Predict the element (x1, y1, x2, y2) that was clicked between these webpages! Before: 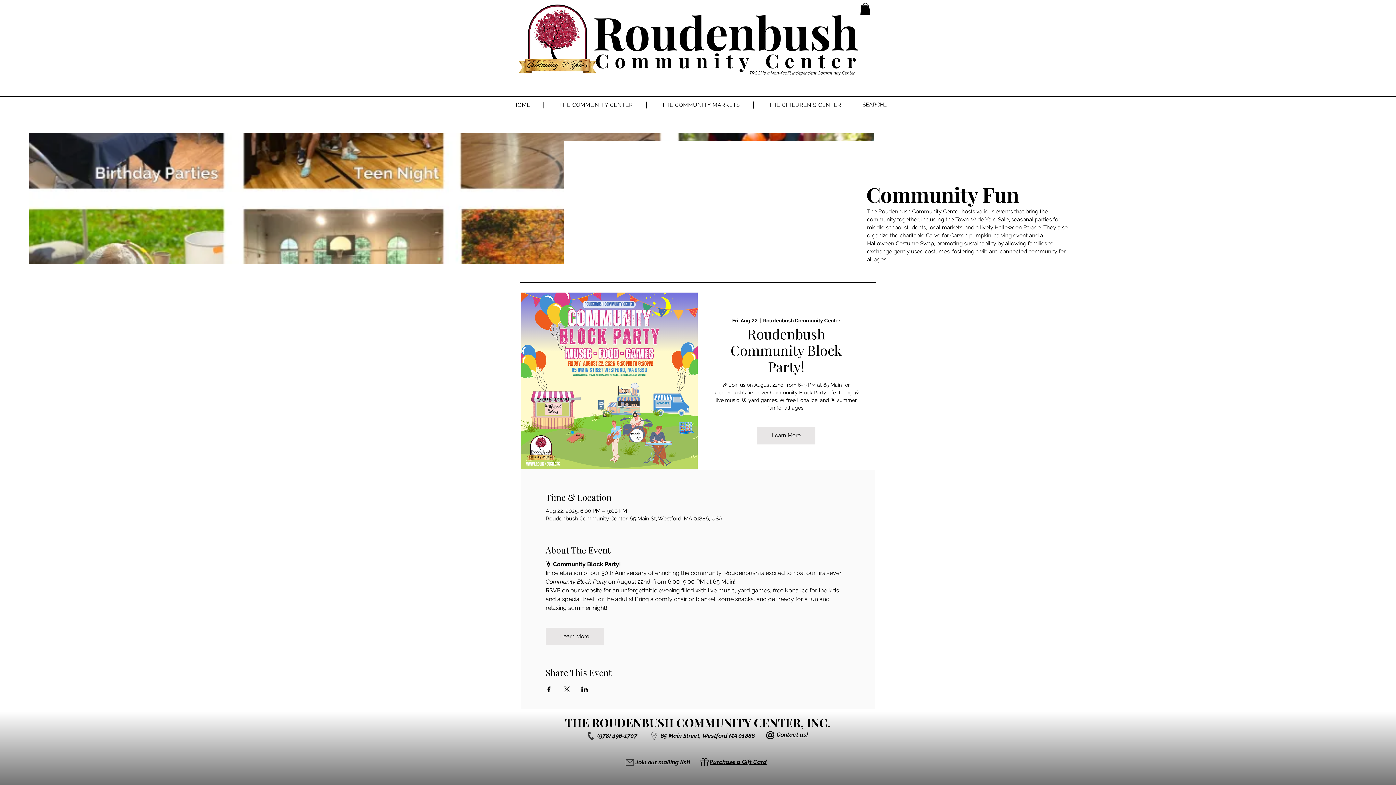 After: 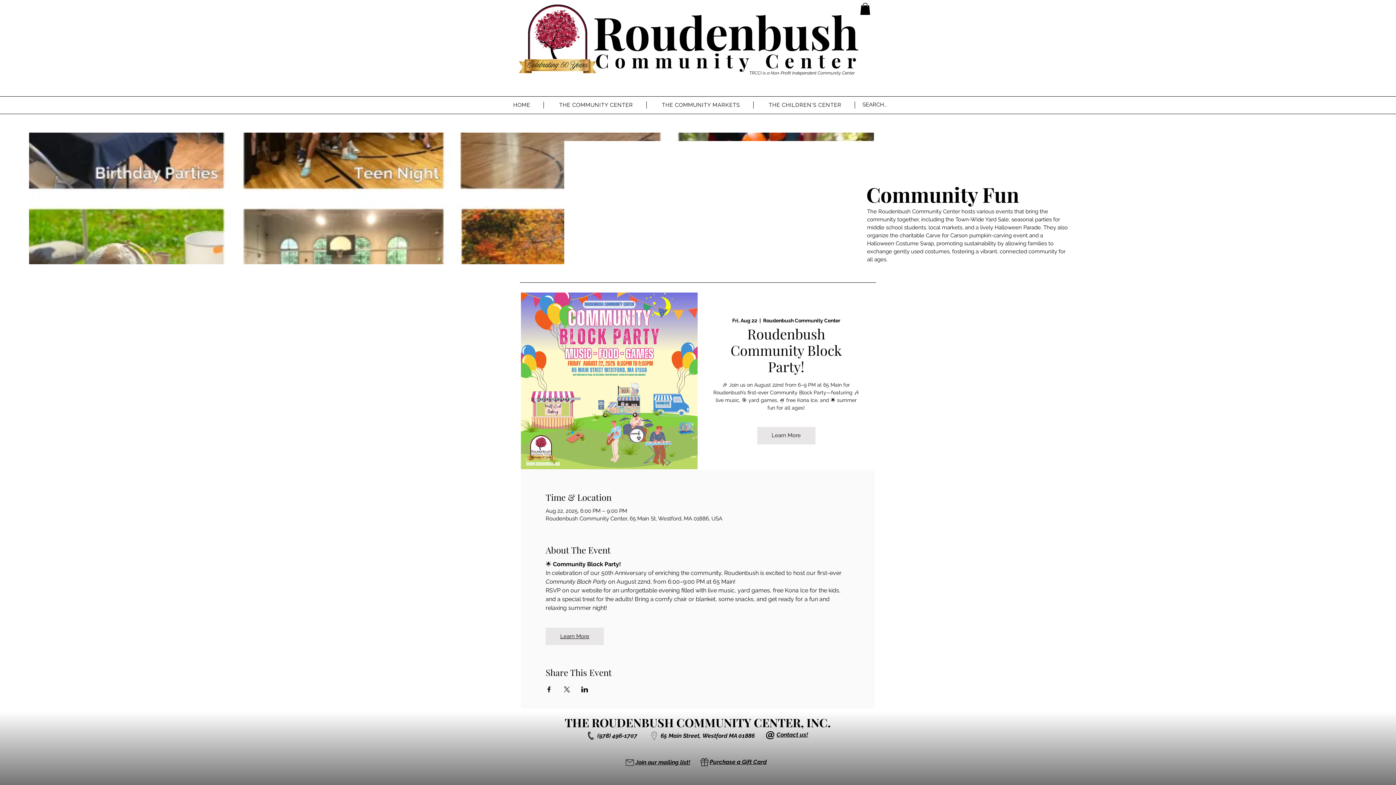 Action: bbox: (545, 628, 604, 645) label: Learn More